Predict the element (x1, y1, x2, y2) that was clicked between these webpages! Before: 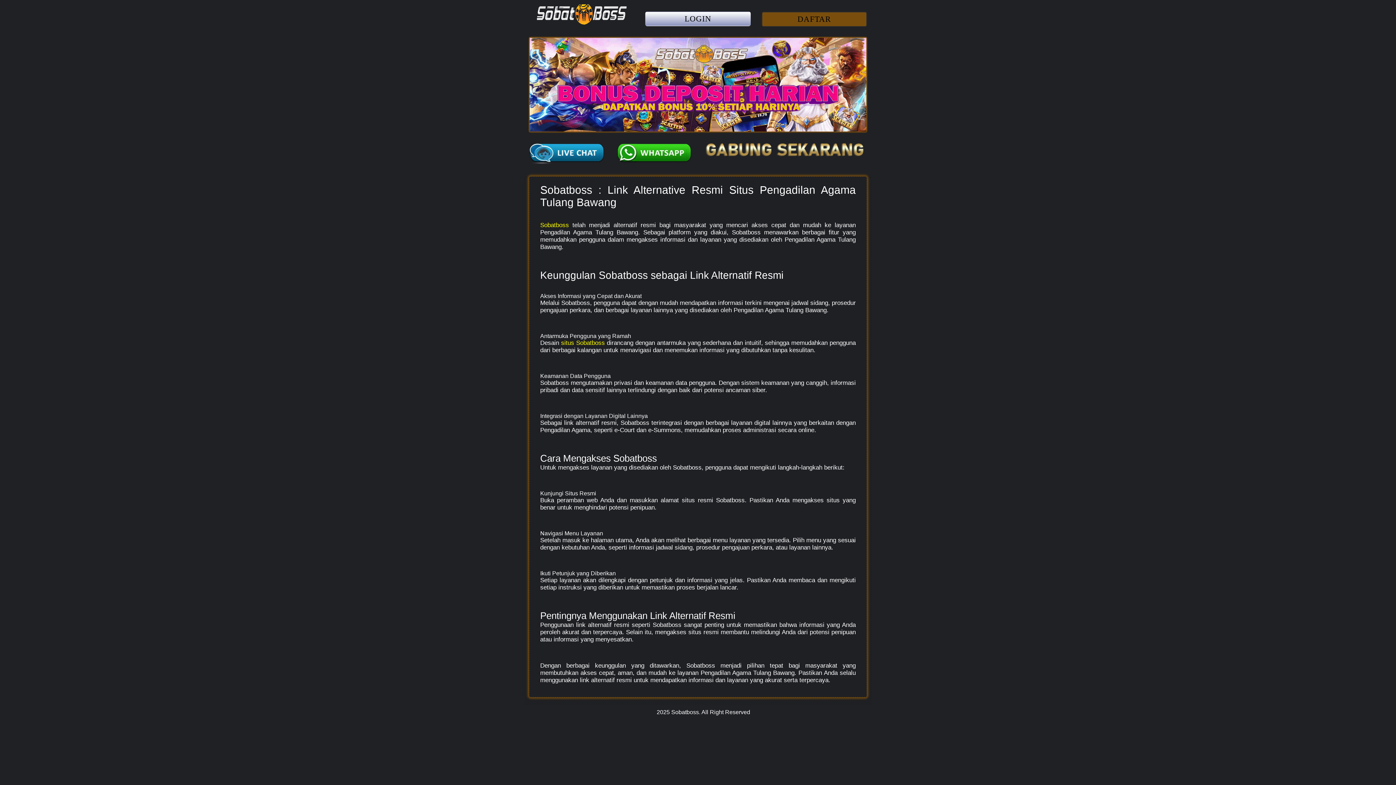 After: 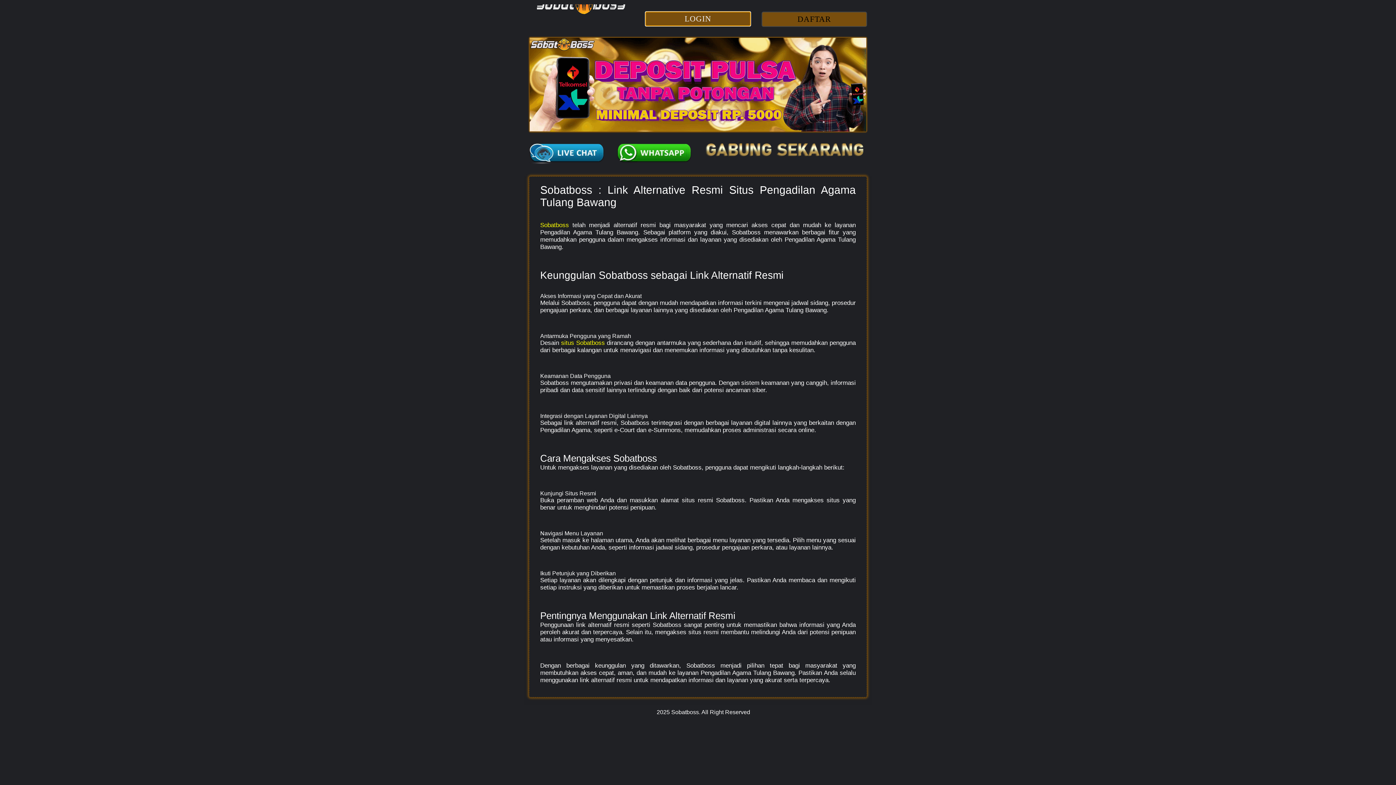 Action: bbox: (645, 16, 750, 22) label: LOGIN